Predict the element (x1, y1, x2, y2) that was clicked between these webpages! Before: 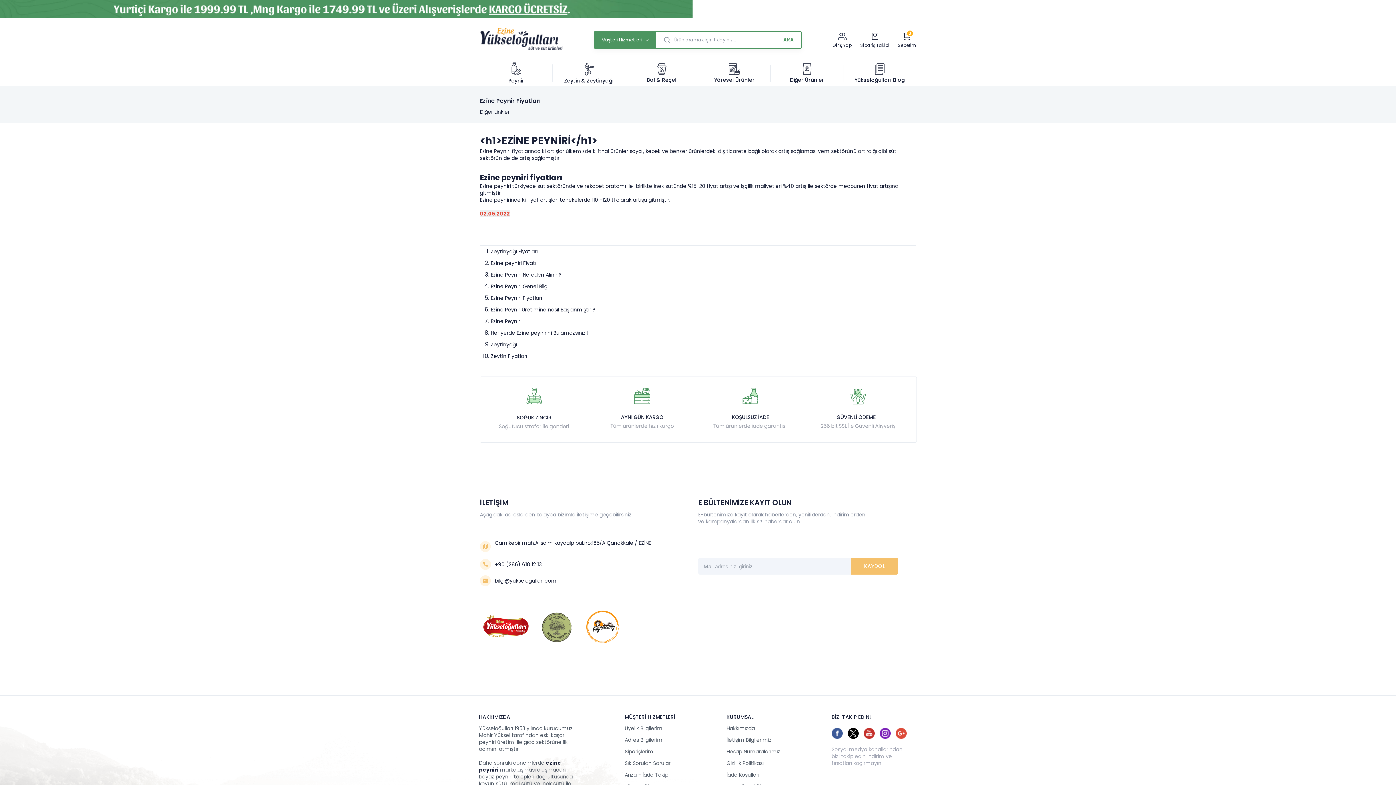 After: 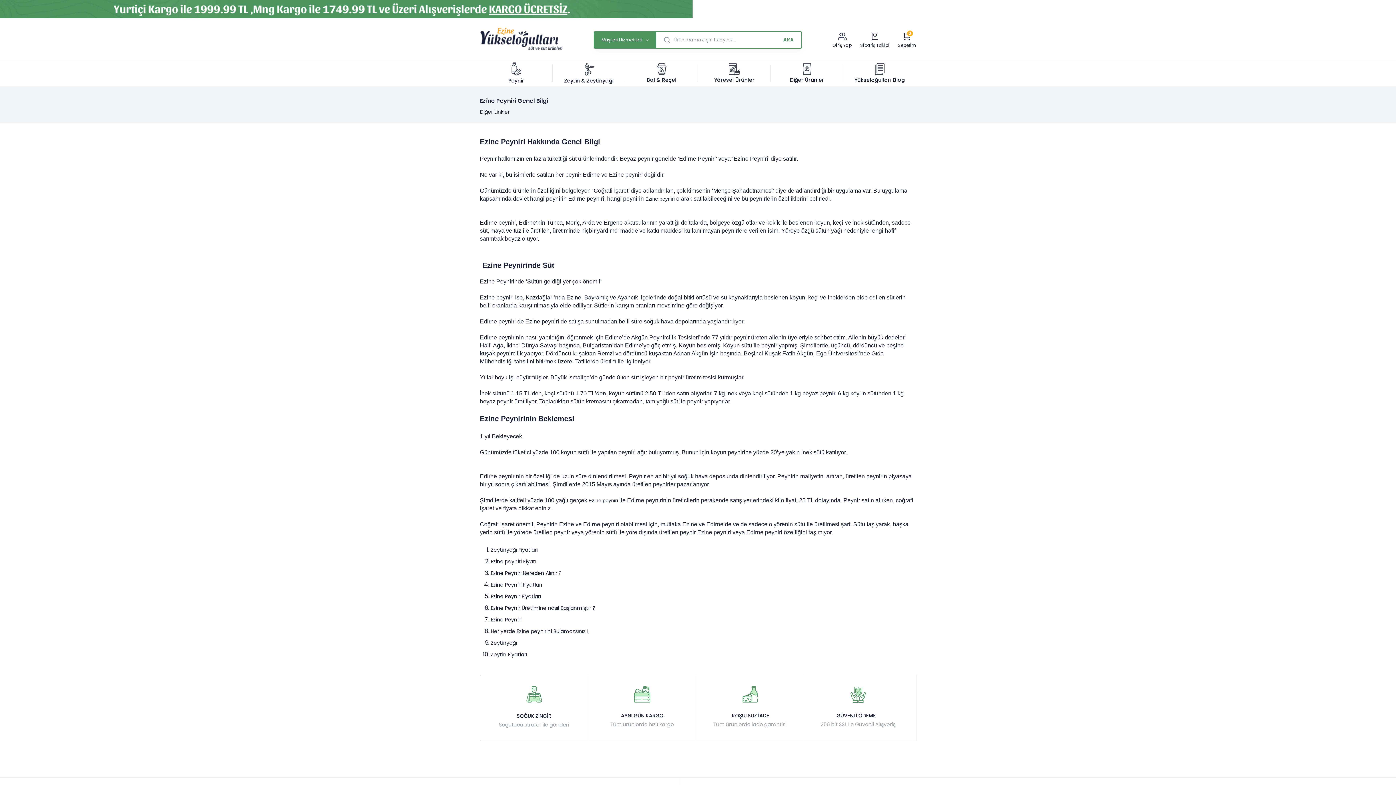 Action: bbox: (490, 282, 548, 290) label: Ezine Peyniri Genel Bilgi